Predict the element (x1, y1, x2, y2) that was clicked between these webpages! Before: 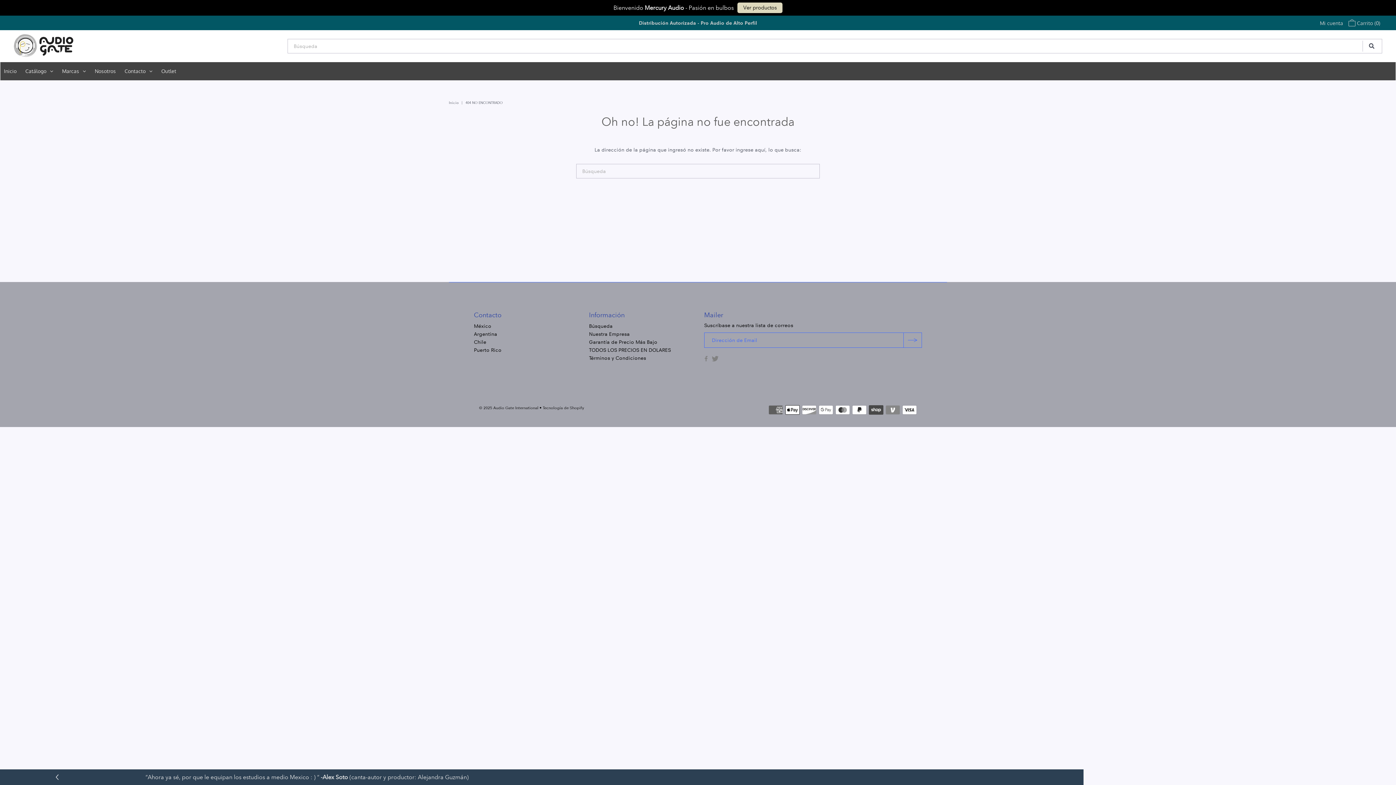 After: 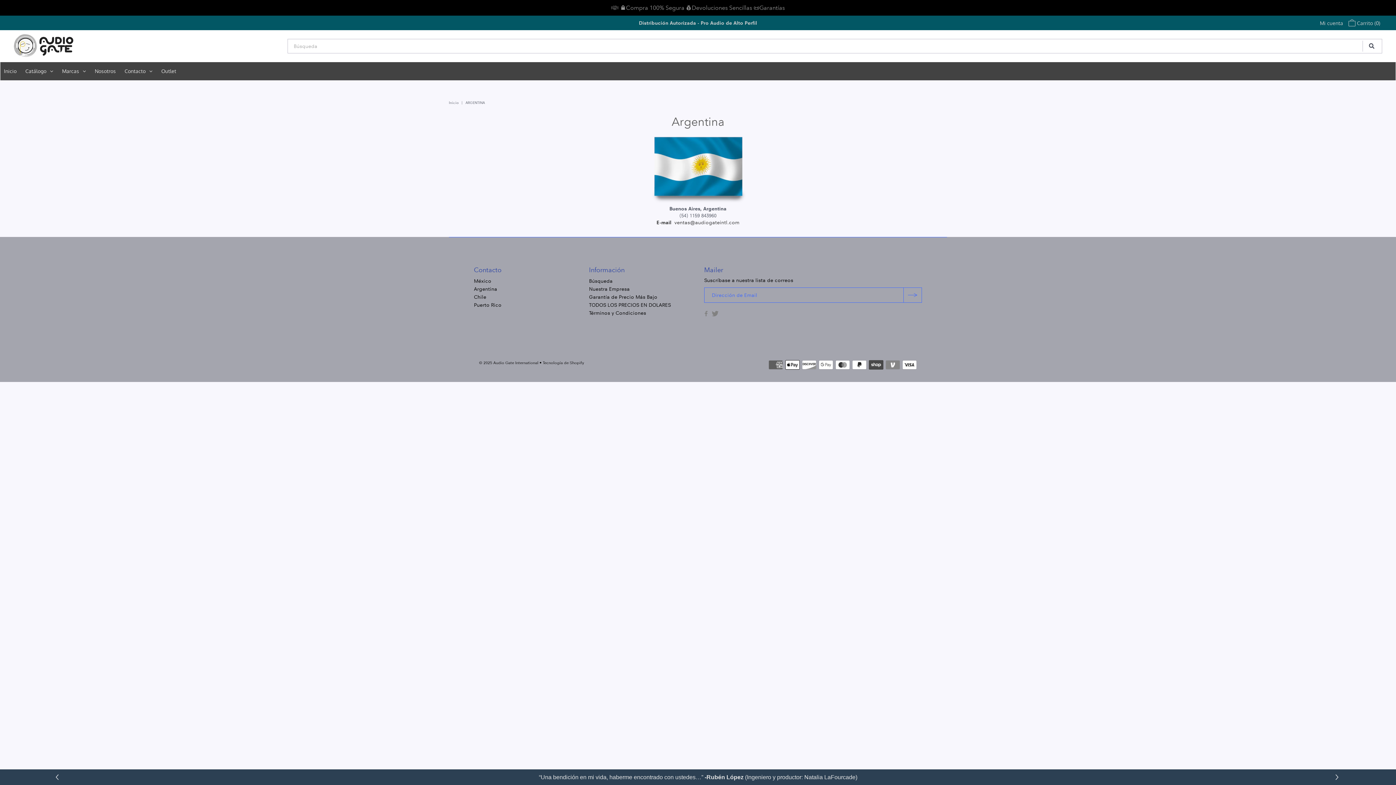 Action: bbox: (474, 331, 497, 337) label: Argentina